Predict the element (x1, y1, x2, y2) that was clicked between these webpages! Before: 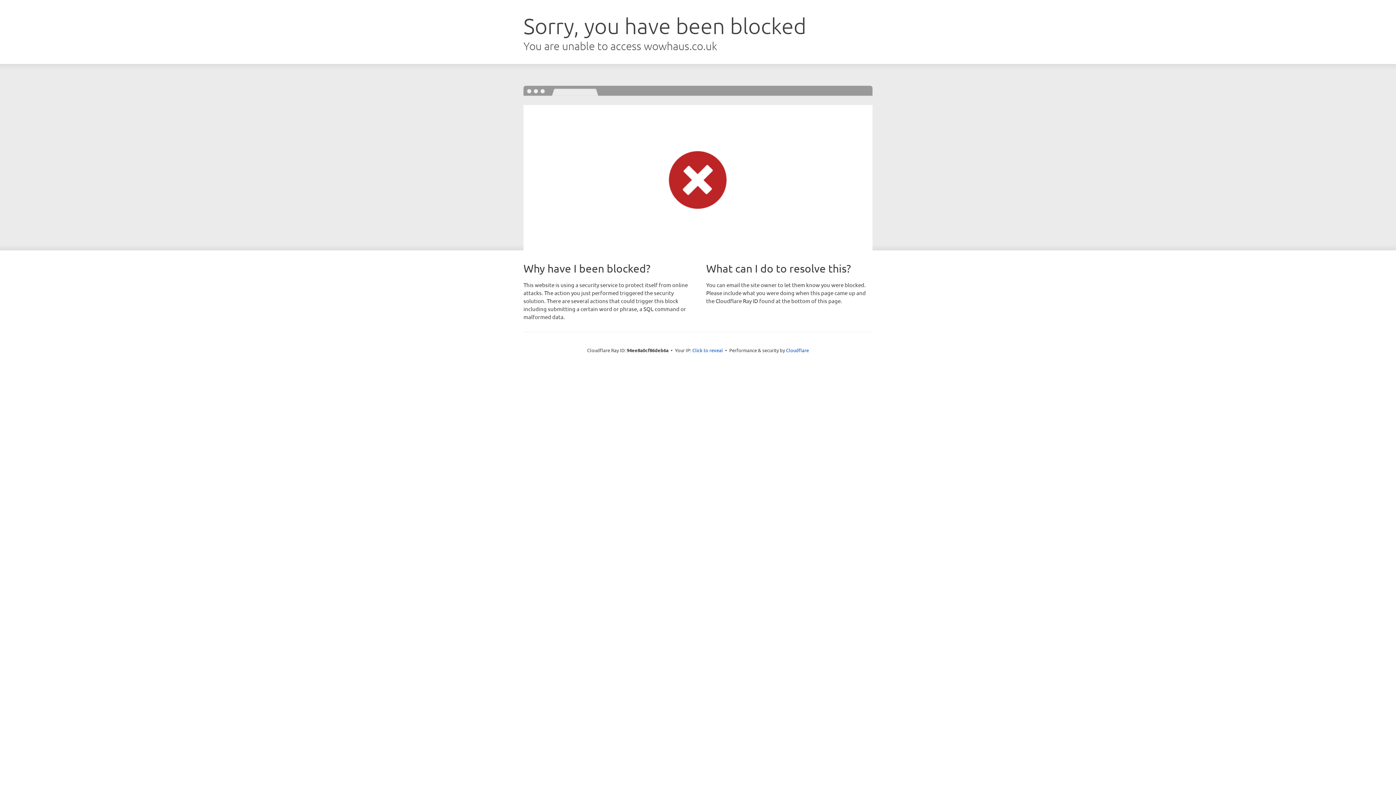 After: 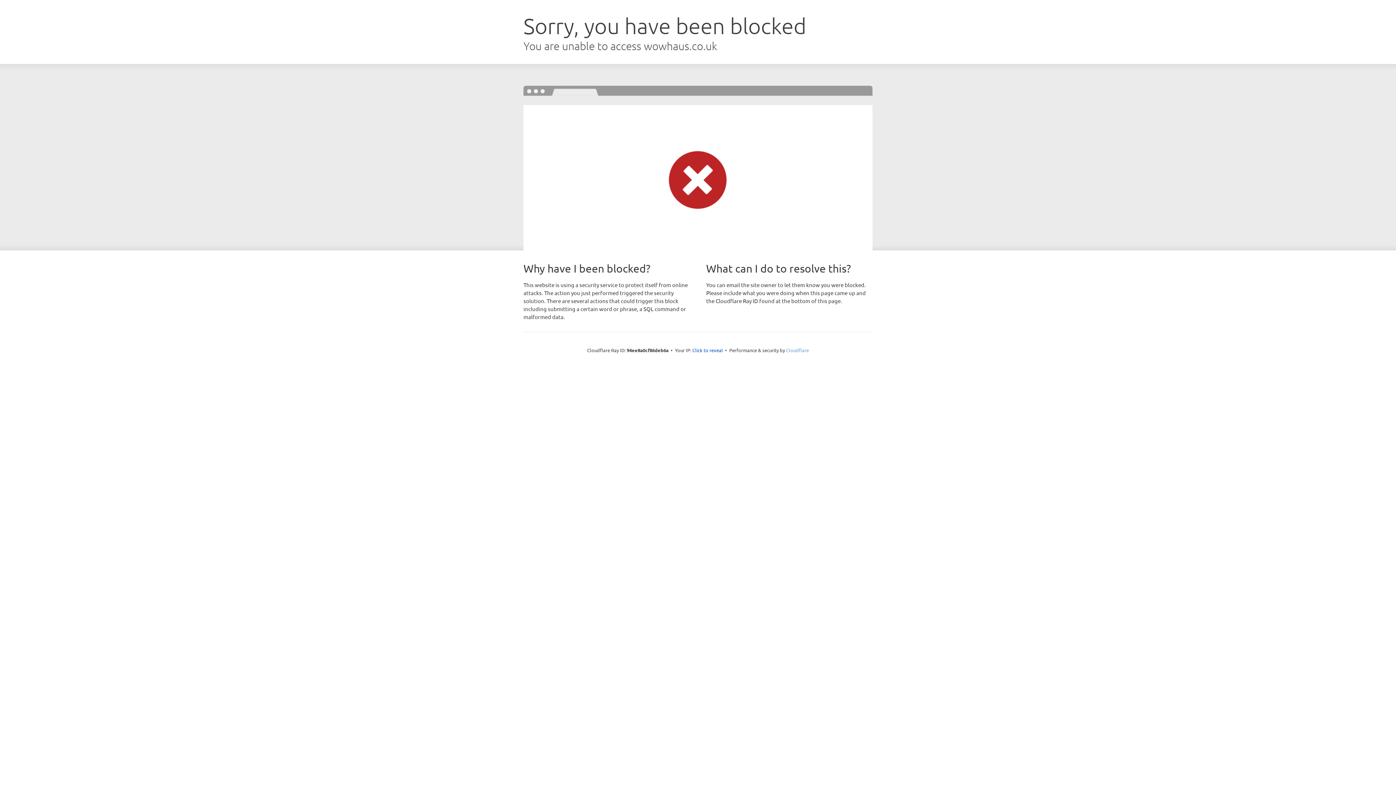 Action: label: Cloudflare bbox: (786, 347, 809, 353)